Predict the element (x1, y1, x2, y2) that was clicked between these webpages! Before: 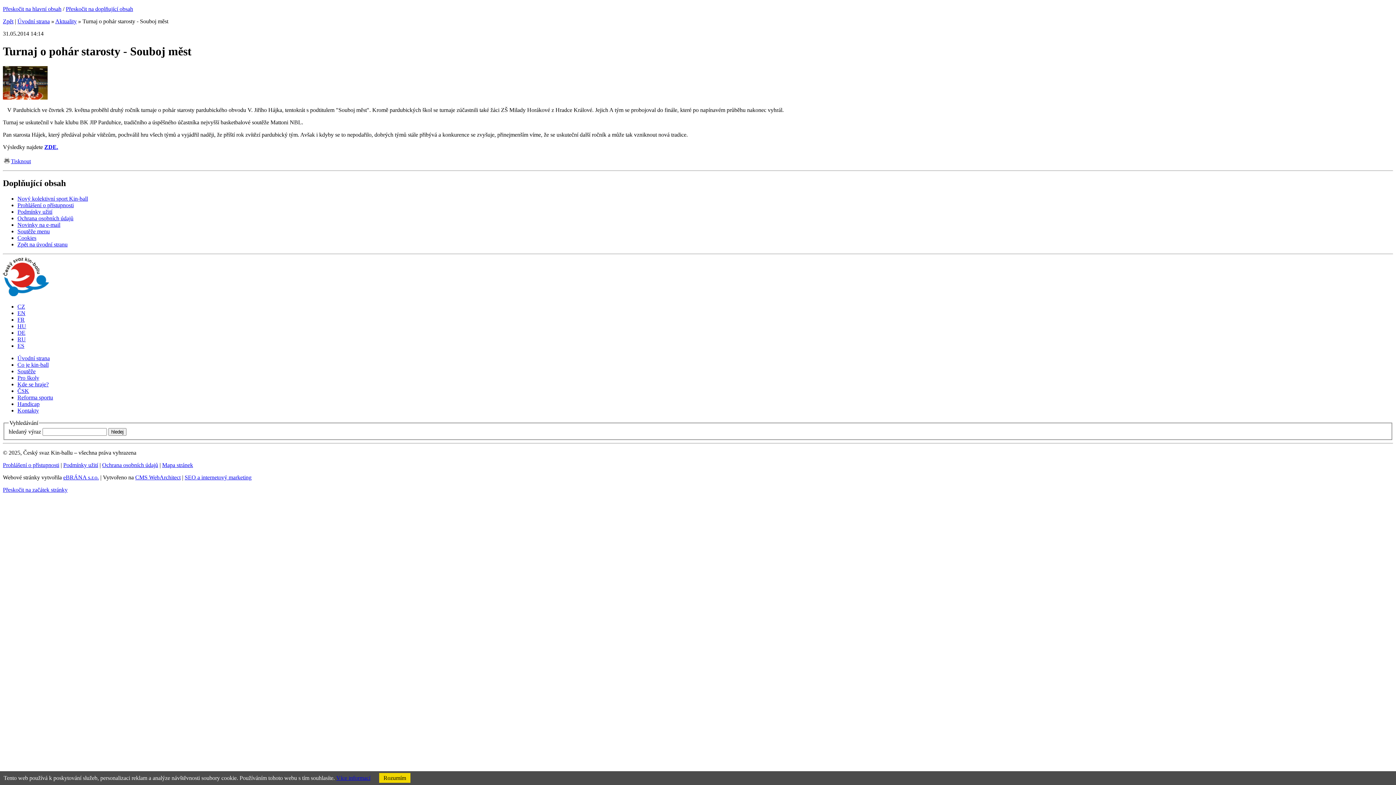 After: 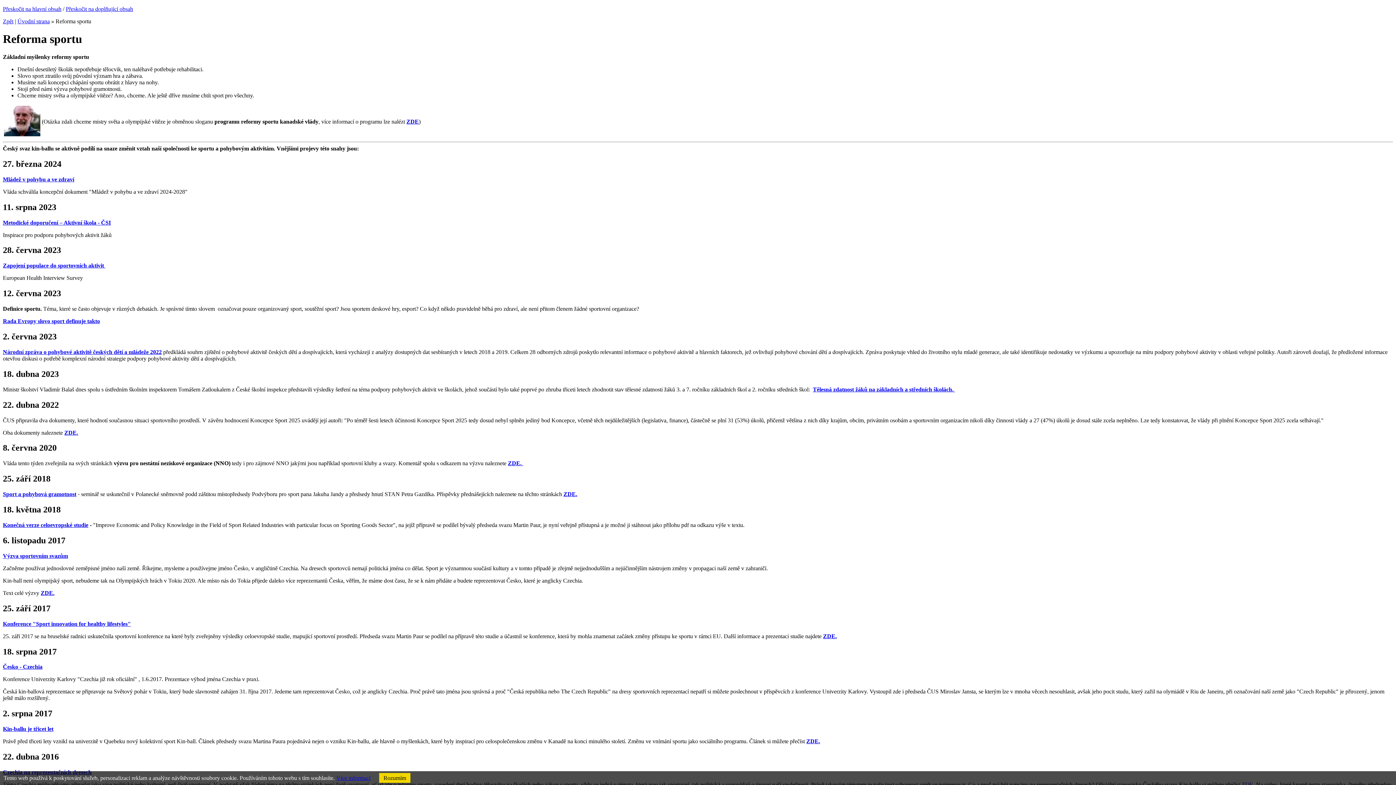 Action: bbox: (17, 394, 53, 400) label: Reforma sportu